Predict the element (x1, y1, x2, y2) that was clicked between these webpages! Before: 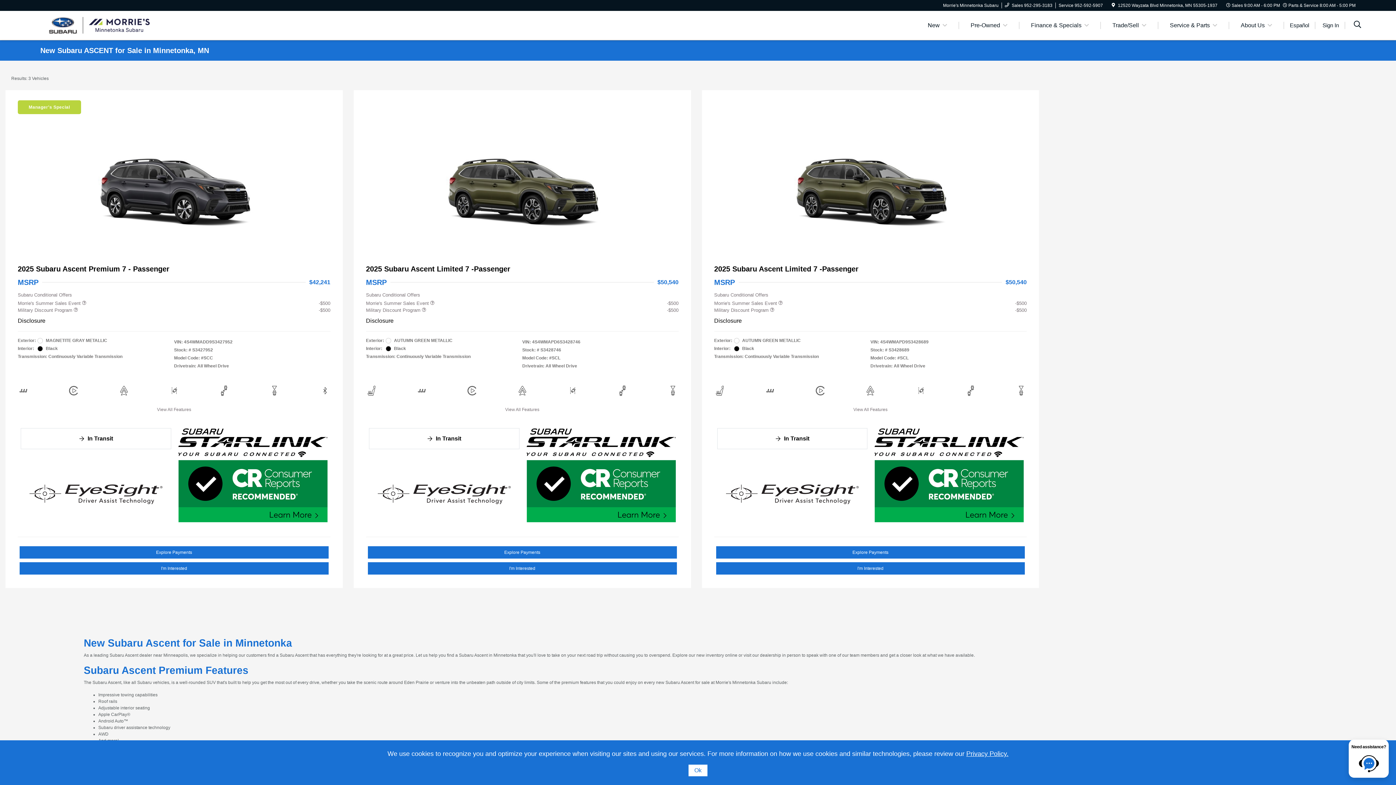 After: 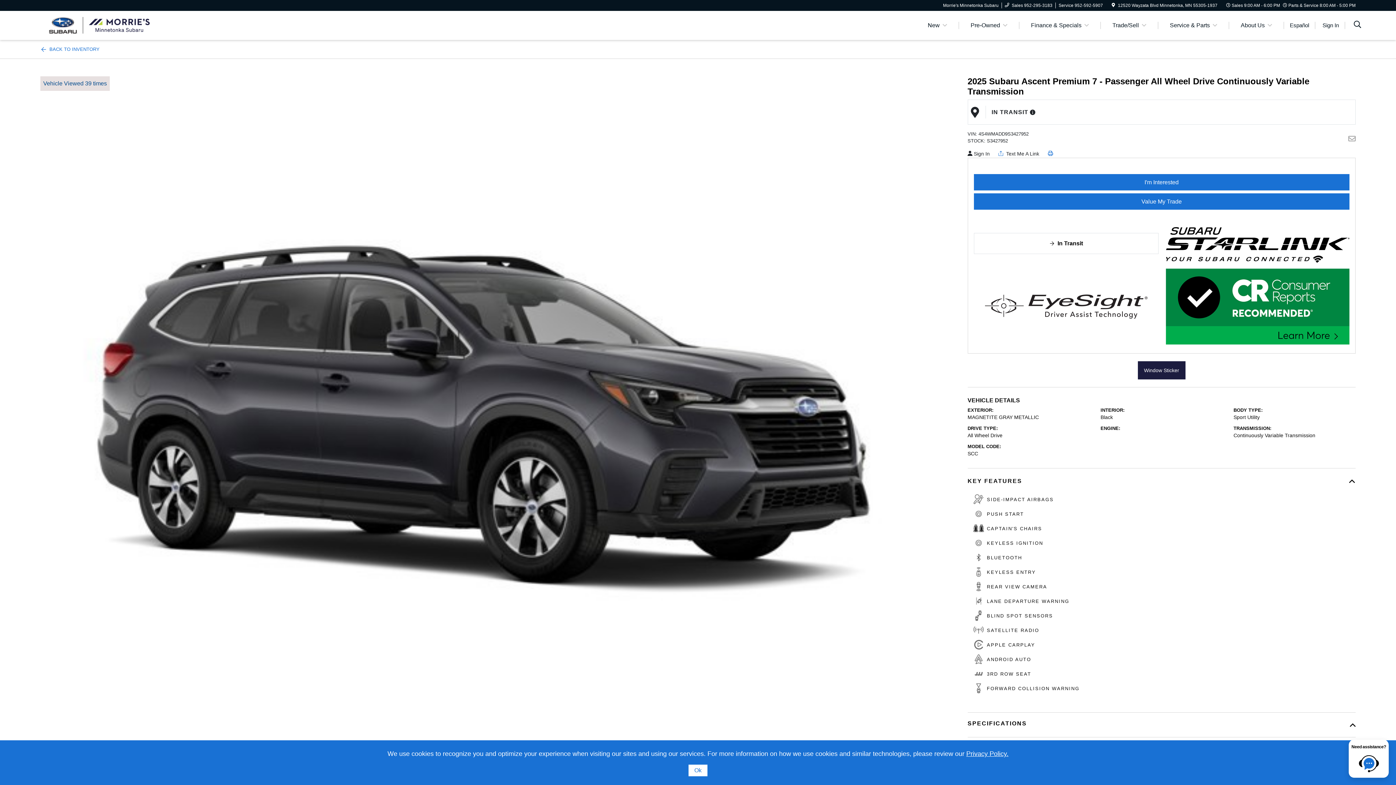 Action: bbox: (5, 90, 342, 588) label: Manager's Special
2025 Subaru Ascent Premium 7 - Passenger
MSRP
$42,241

Subaru Conditional Offers

Morrie's Summer Sales Event 
-$500
Military Discount Program 
-$500
Disclosure
Exterior:
MAGNETITE GRAY METALLIC
Interior:
Black
Transmission: Continuously Variable Transmission
VIN: 4S4WMADD9S3427952
Stock: # S3427952
Model Code: #SCC
Drivetrain: All Wheel Drive
View All Features
In Transit
 
Explore Payments
I'm Interested